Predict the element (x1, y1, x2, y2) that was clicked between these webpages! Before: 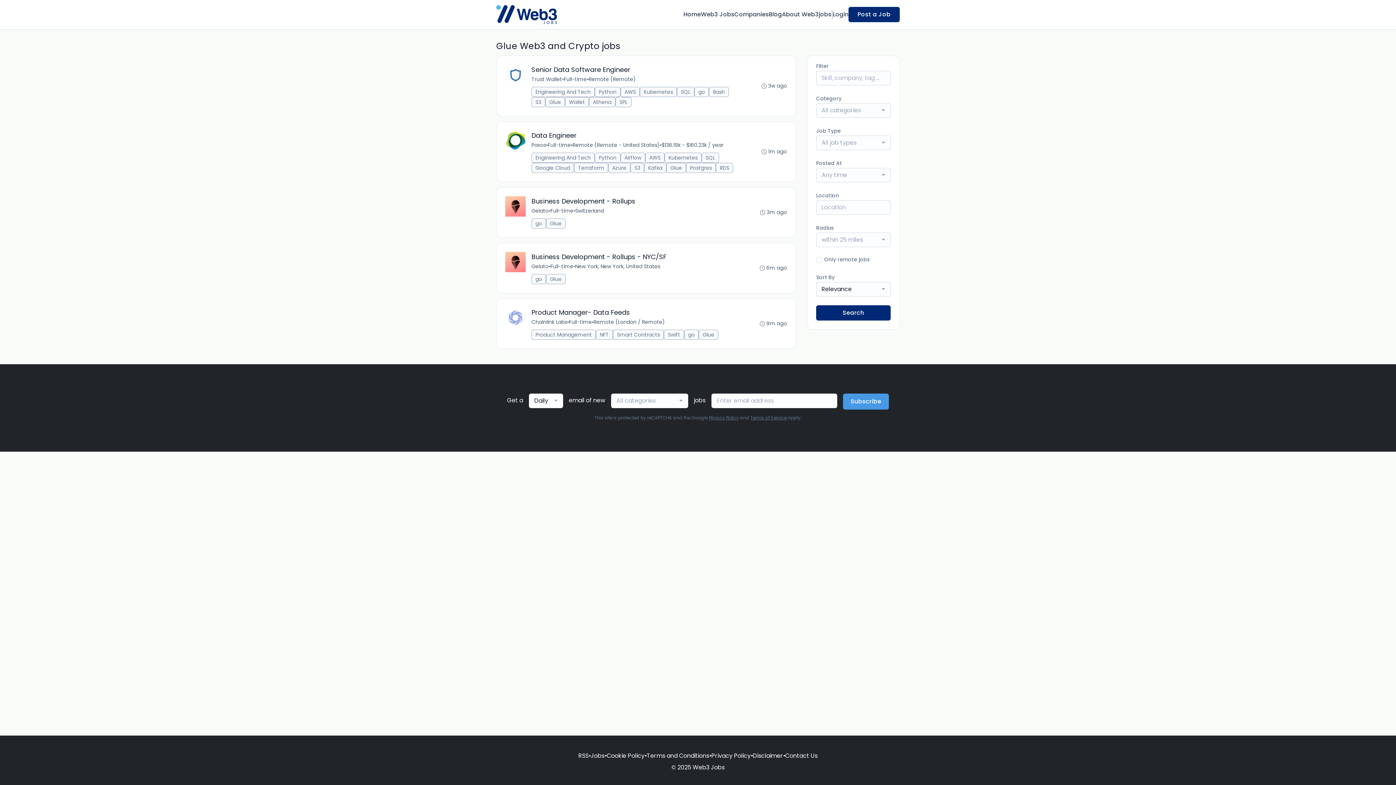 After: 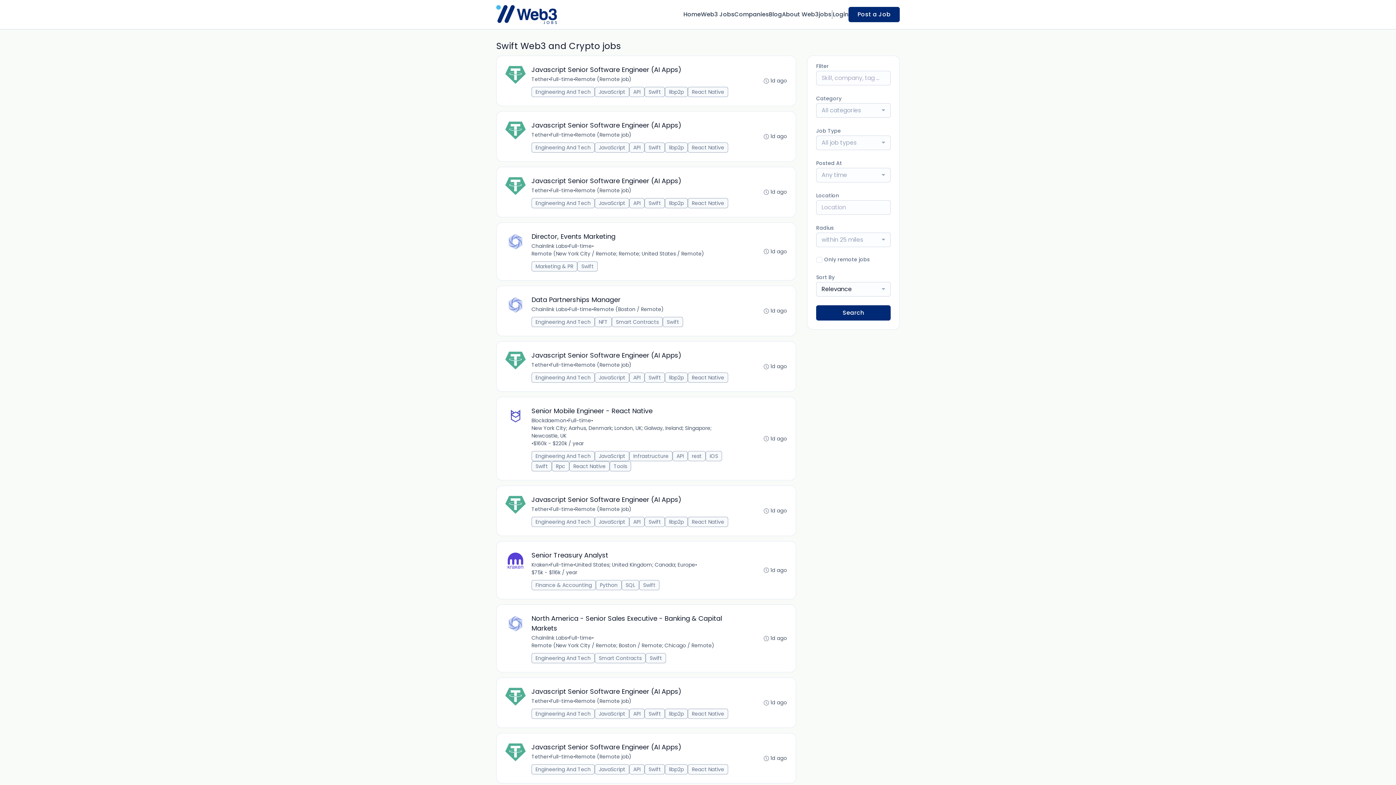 Action: bbox: (664, 329, 684, 340) label: Swift